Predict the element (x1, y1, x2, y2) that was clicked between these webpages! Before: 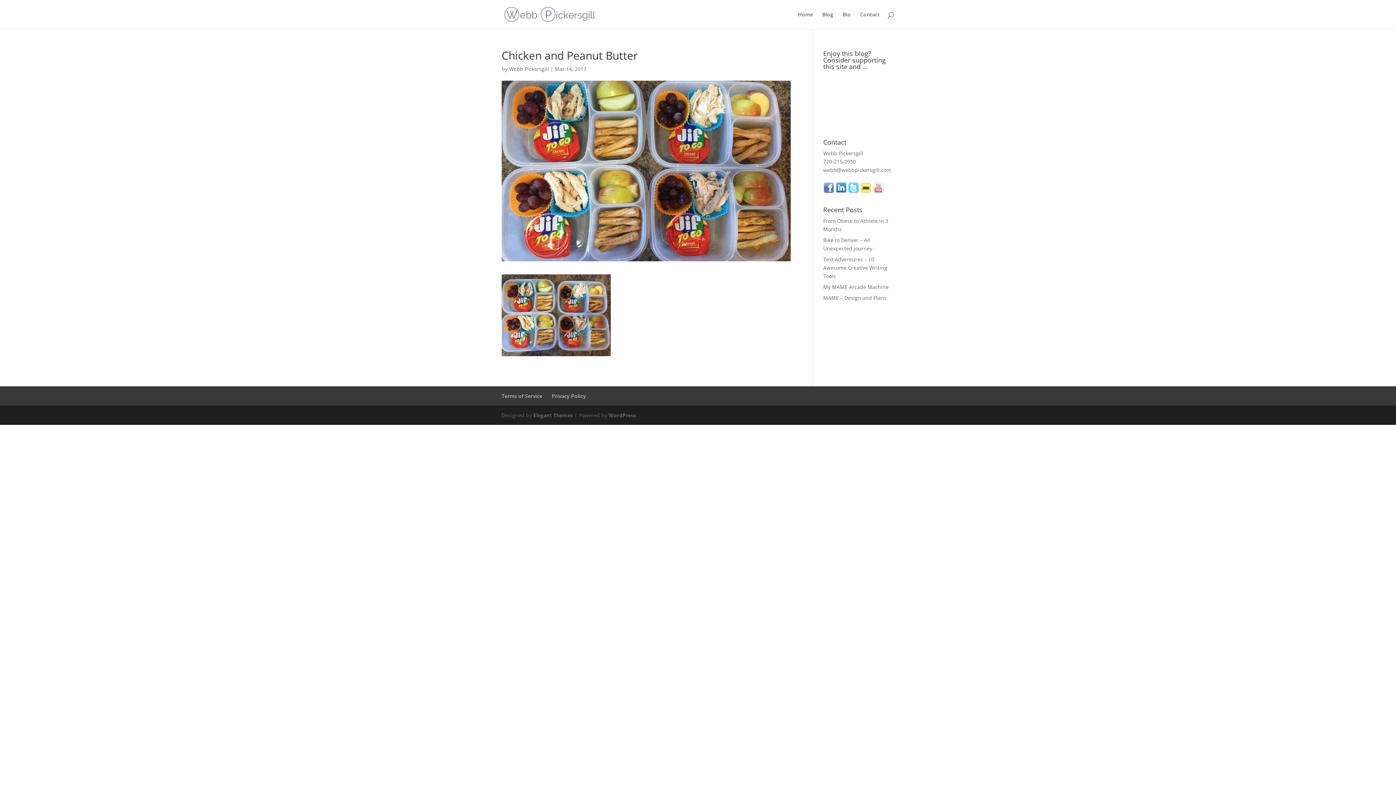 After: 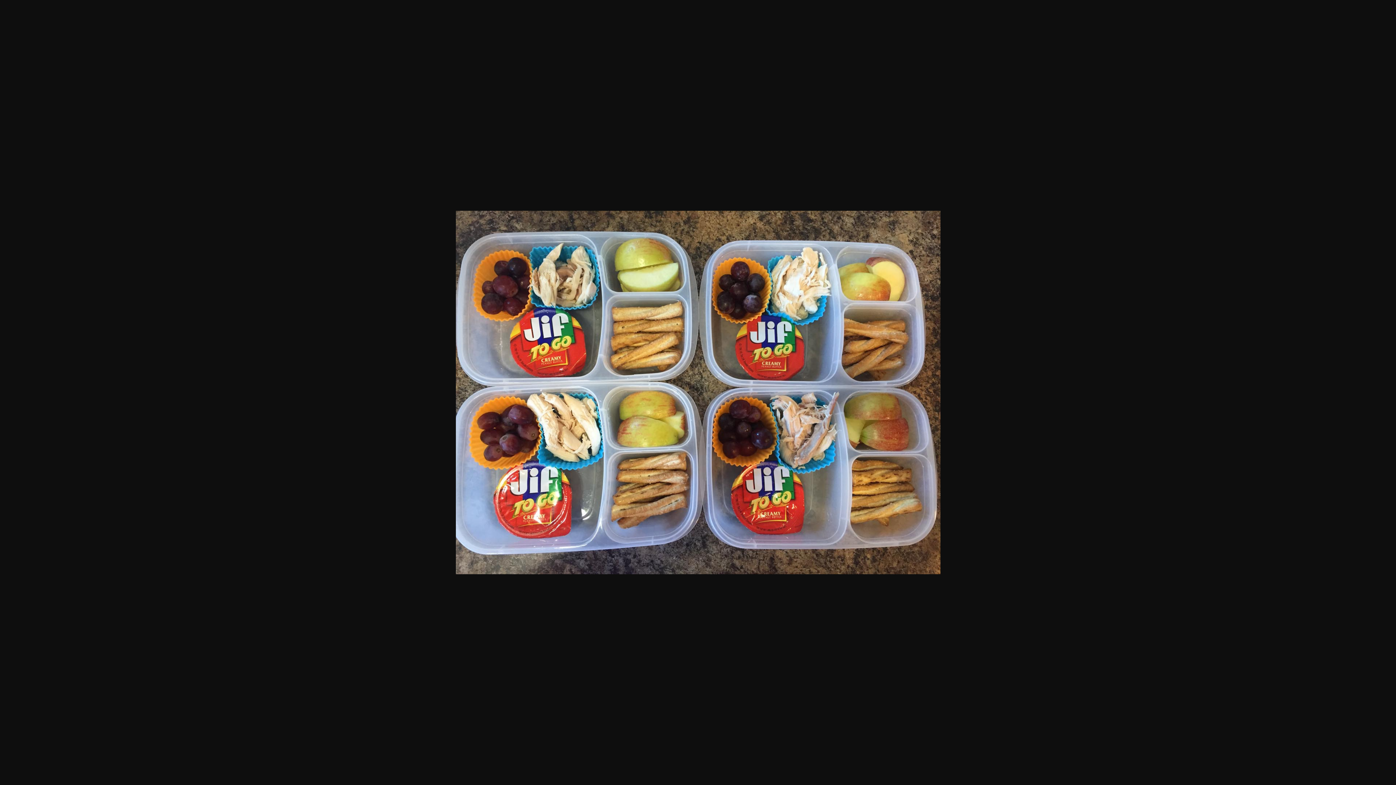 Action: bbox: (501, 348, 610, 355)